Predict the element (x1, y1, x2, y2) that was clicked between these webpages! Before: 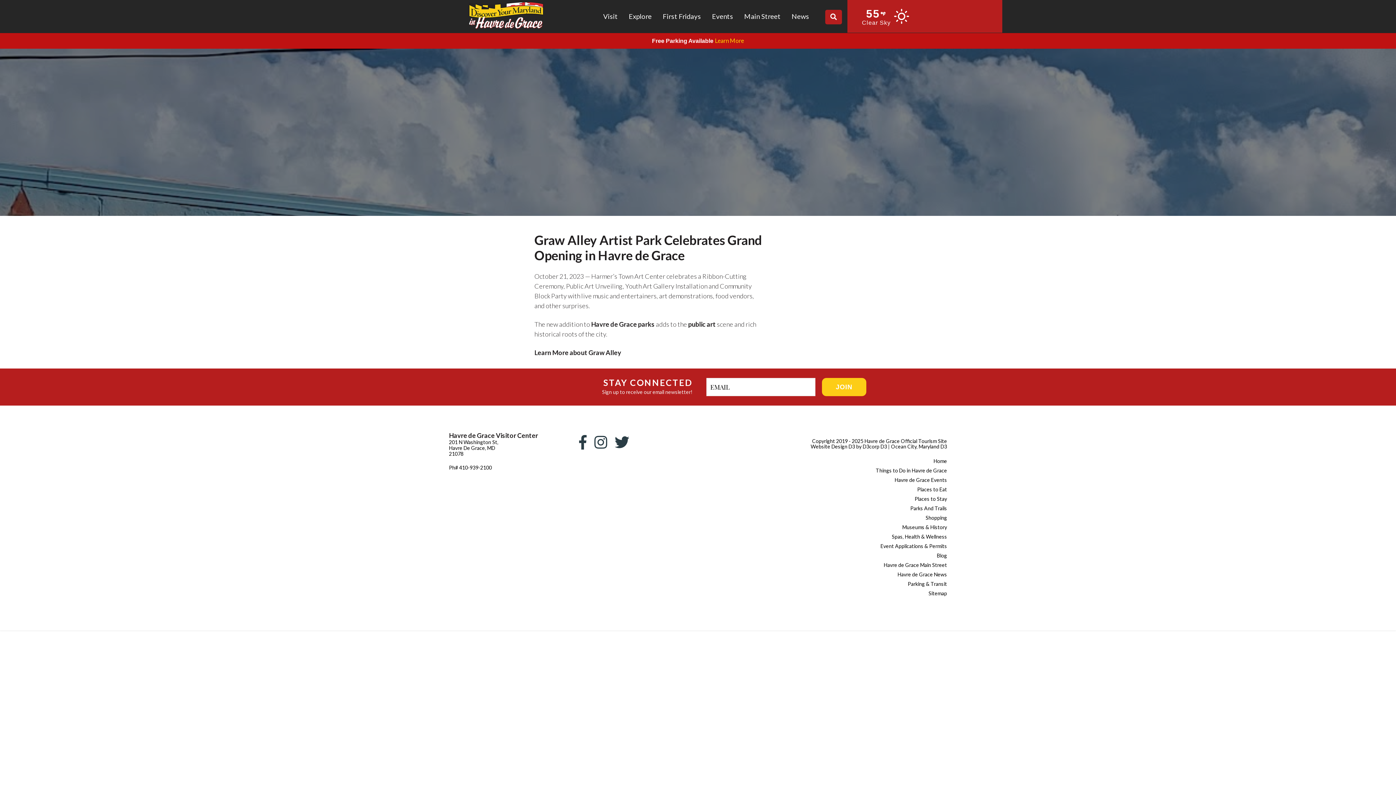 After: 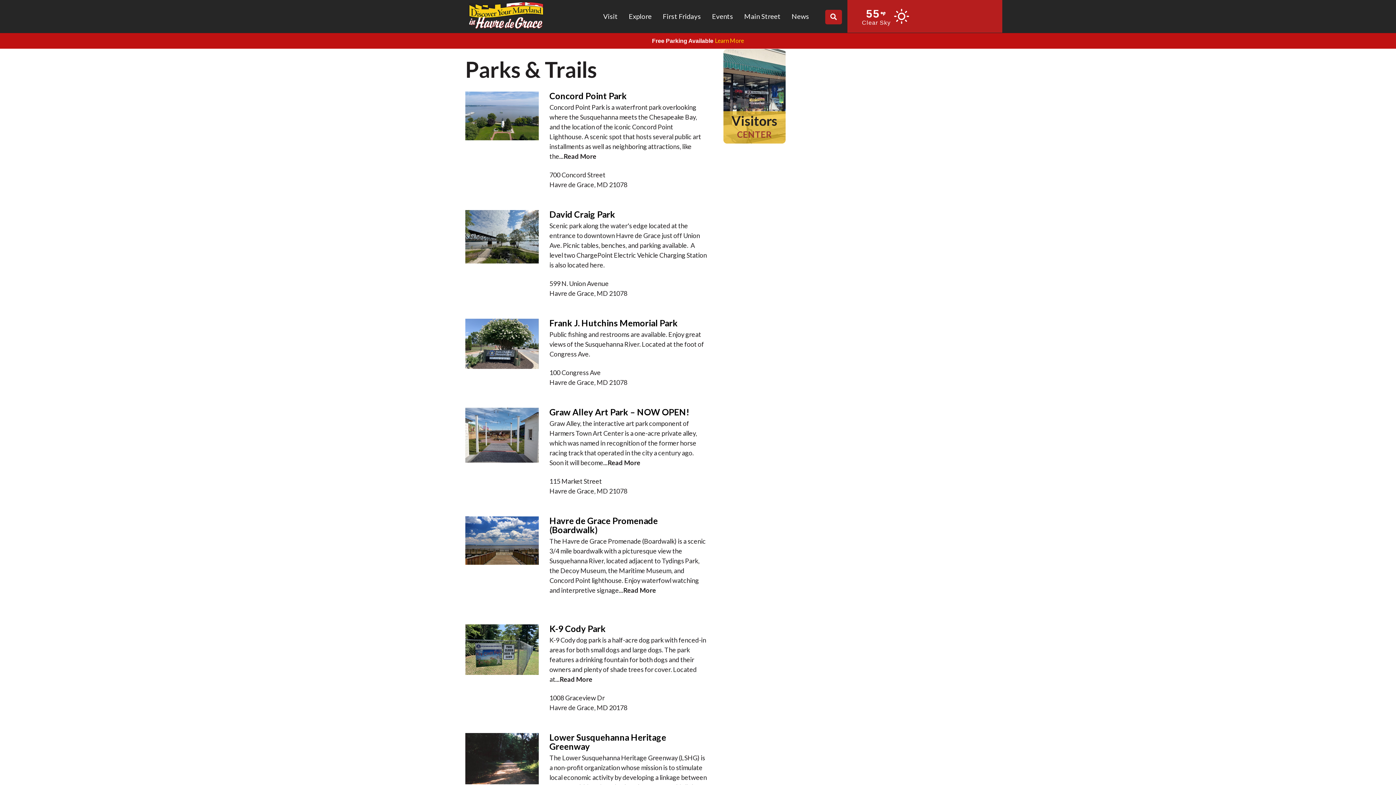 Action: bbox: (910, 505, 947, 511) label: Parks And Trails